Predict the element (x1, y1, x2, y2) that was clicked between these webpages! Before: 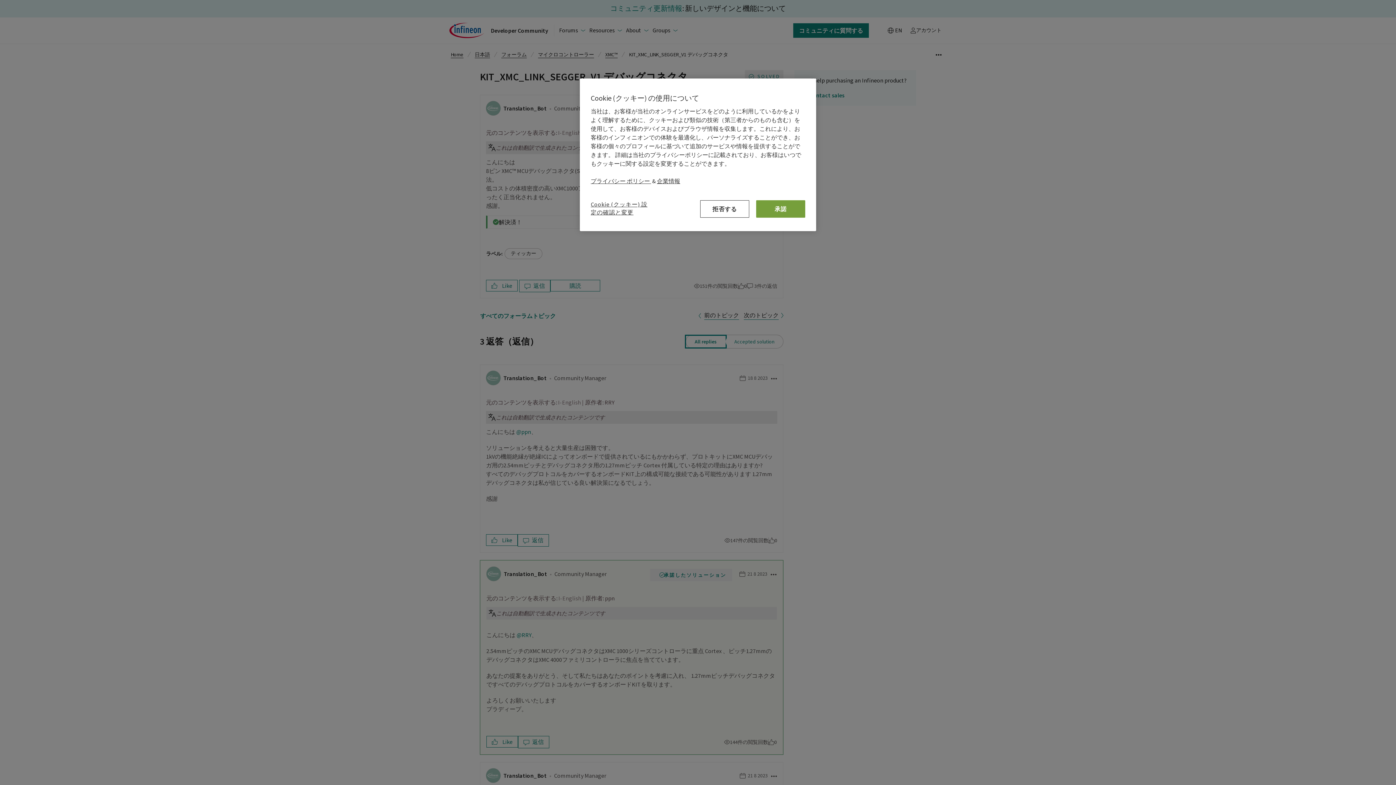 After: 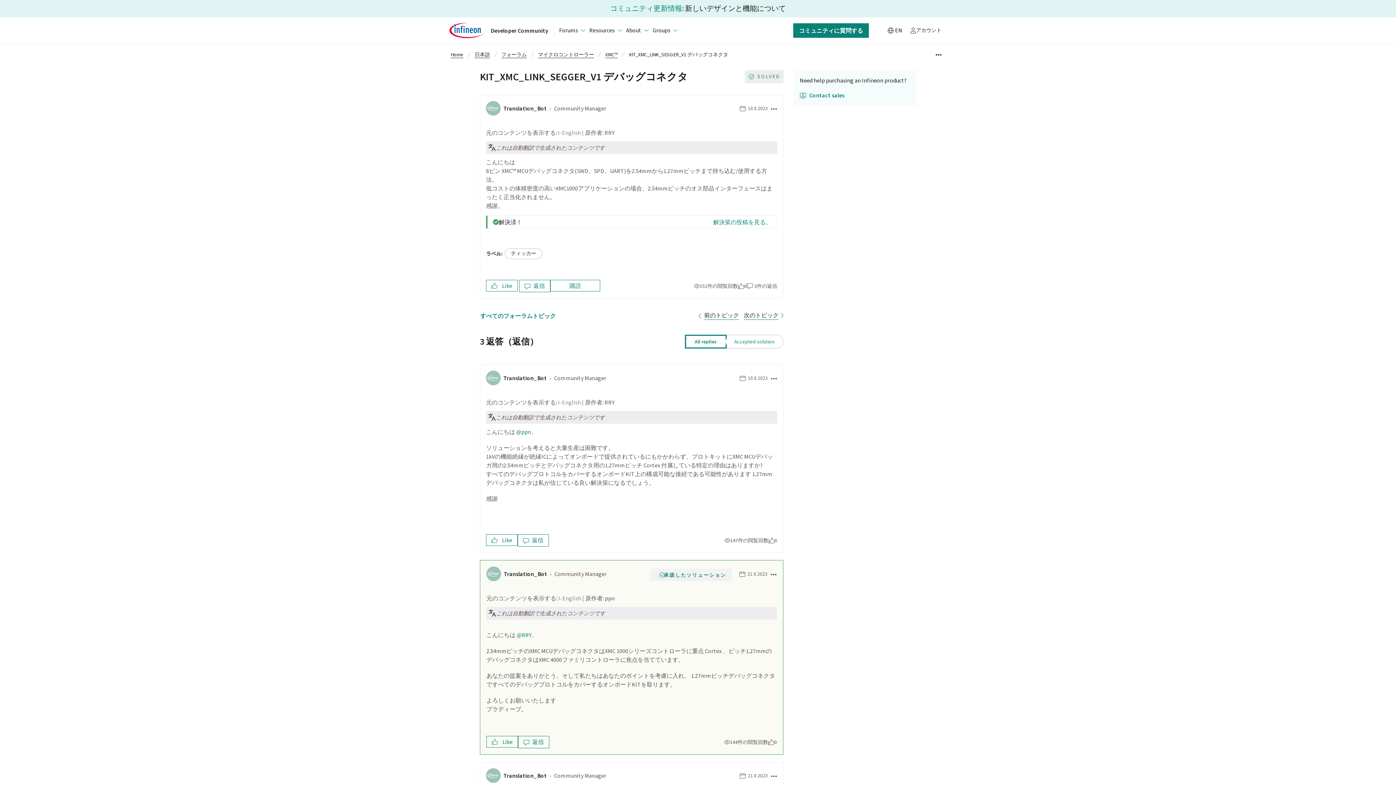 Action: bbox: (700, 200, 749, 217) label: 拒否する